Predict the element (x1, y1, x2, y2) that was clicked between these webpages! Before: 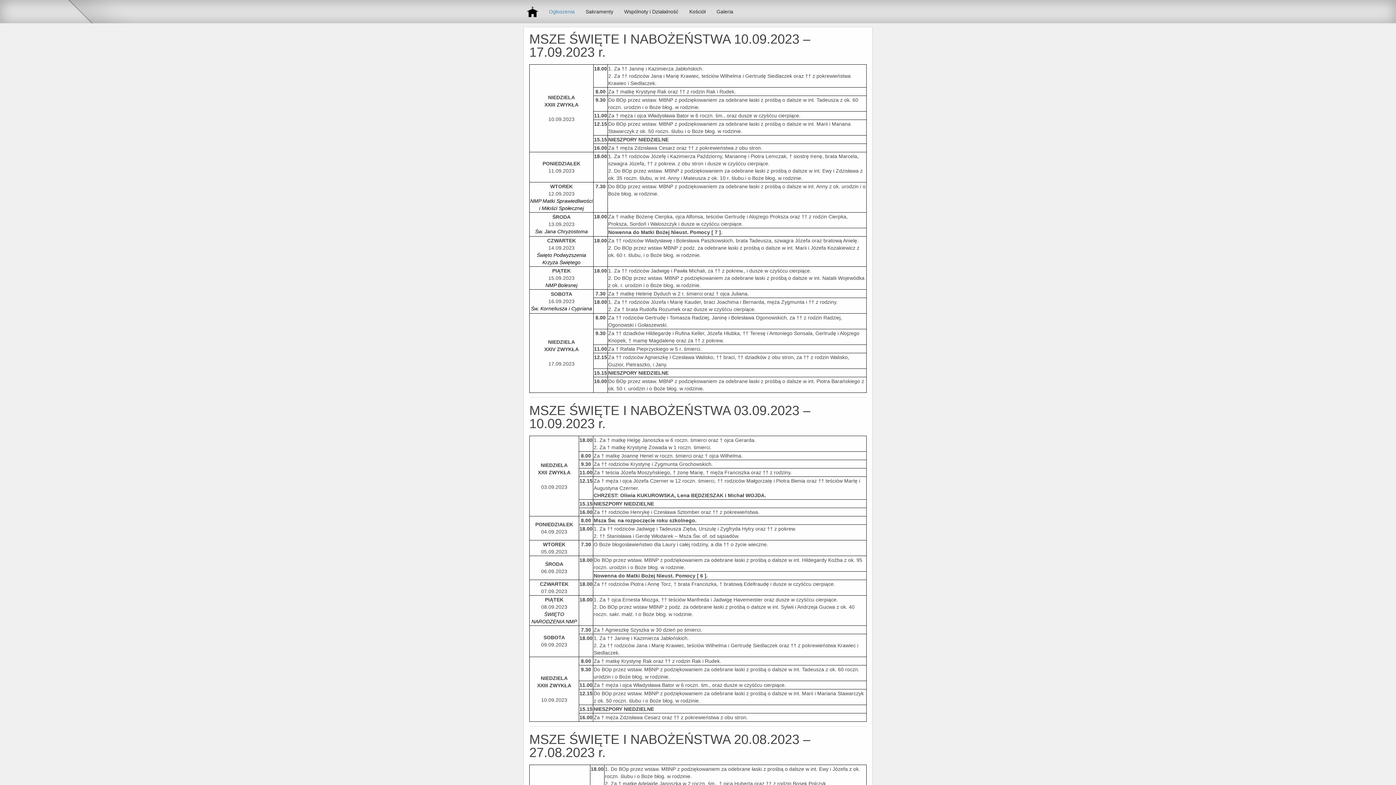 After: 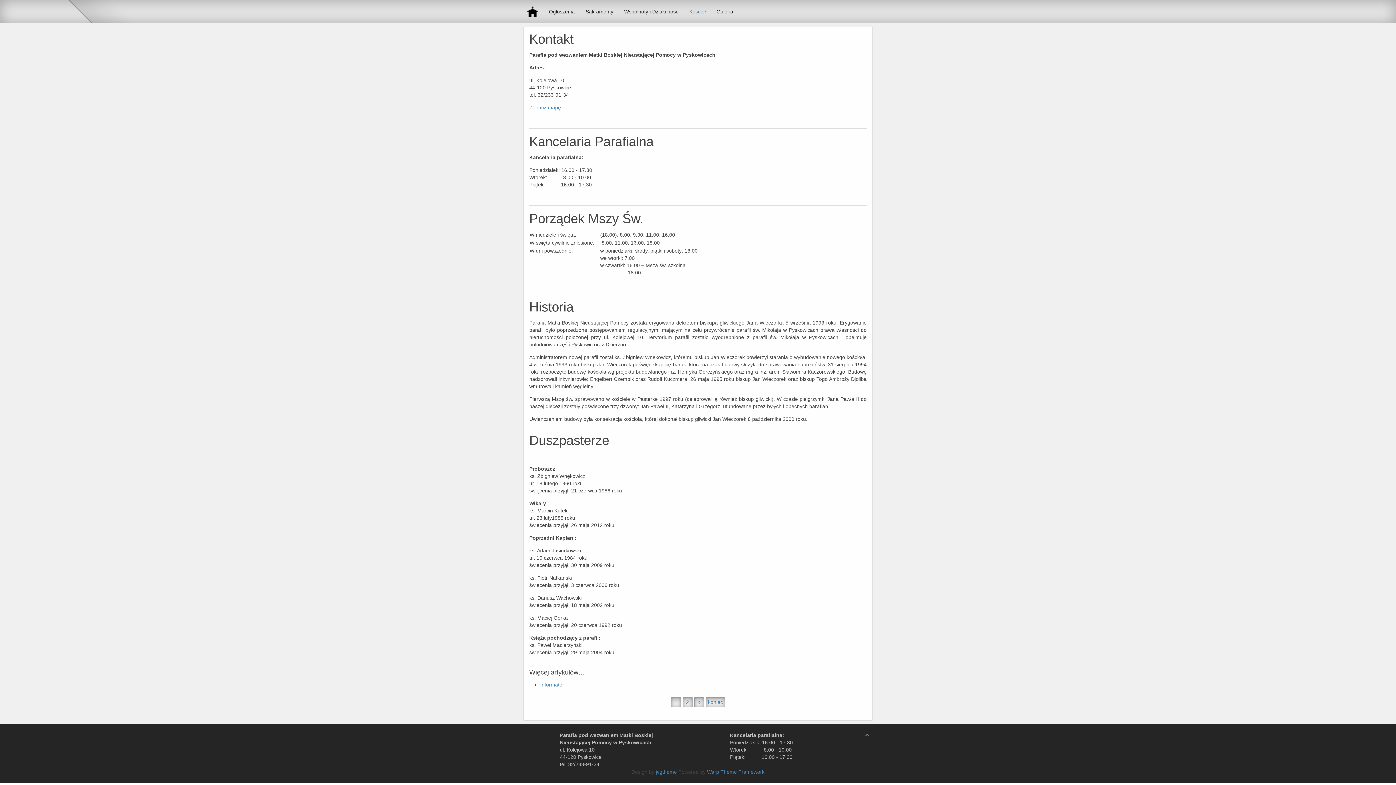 Action: bbox: (685, 6, 709, 17) label: Kościół